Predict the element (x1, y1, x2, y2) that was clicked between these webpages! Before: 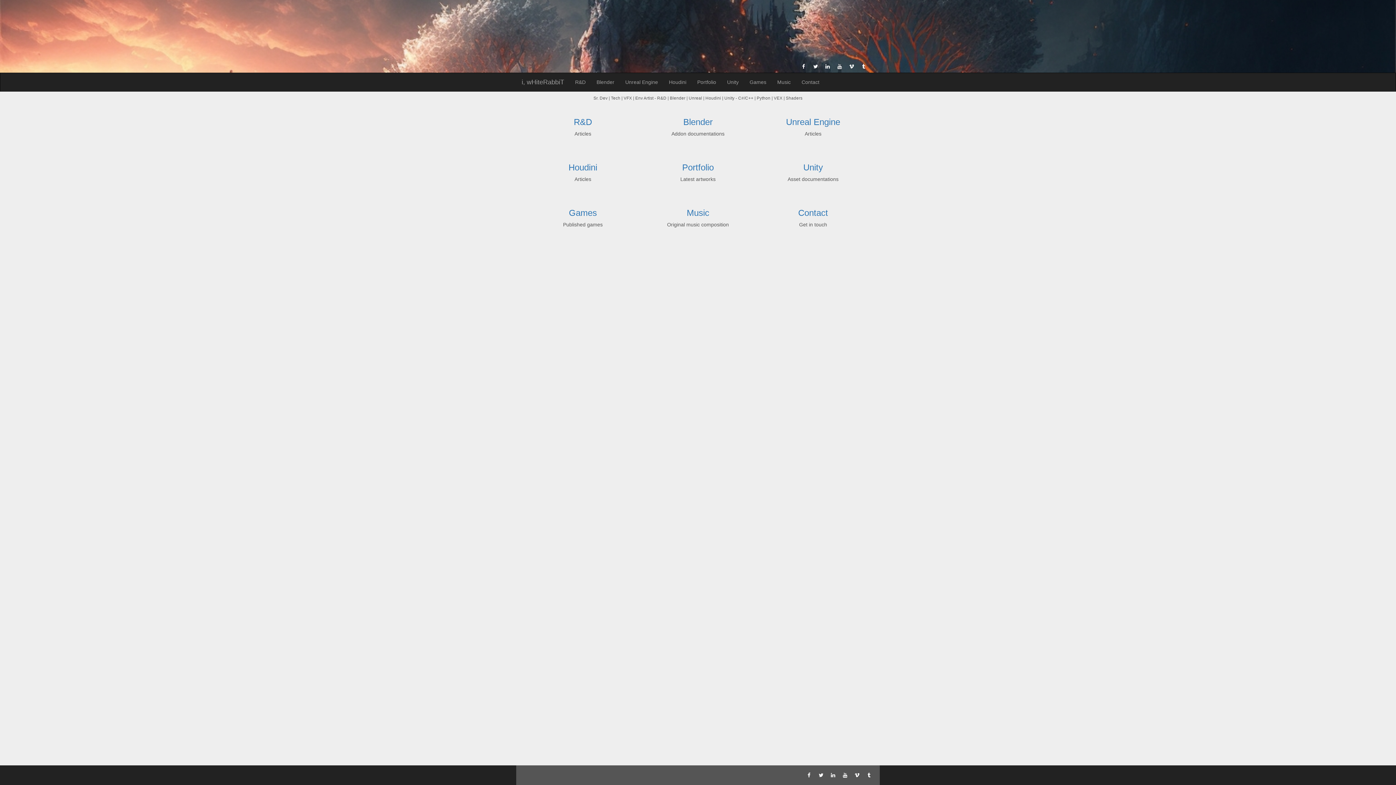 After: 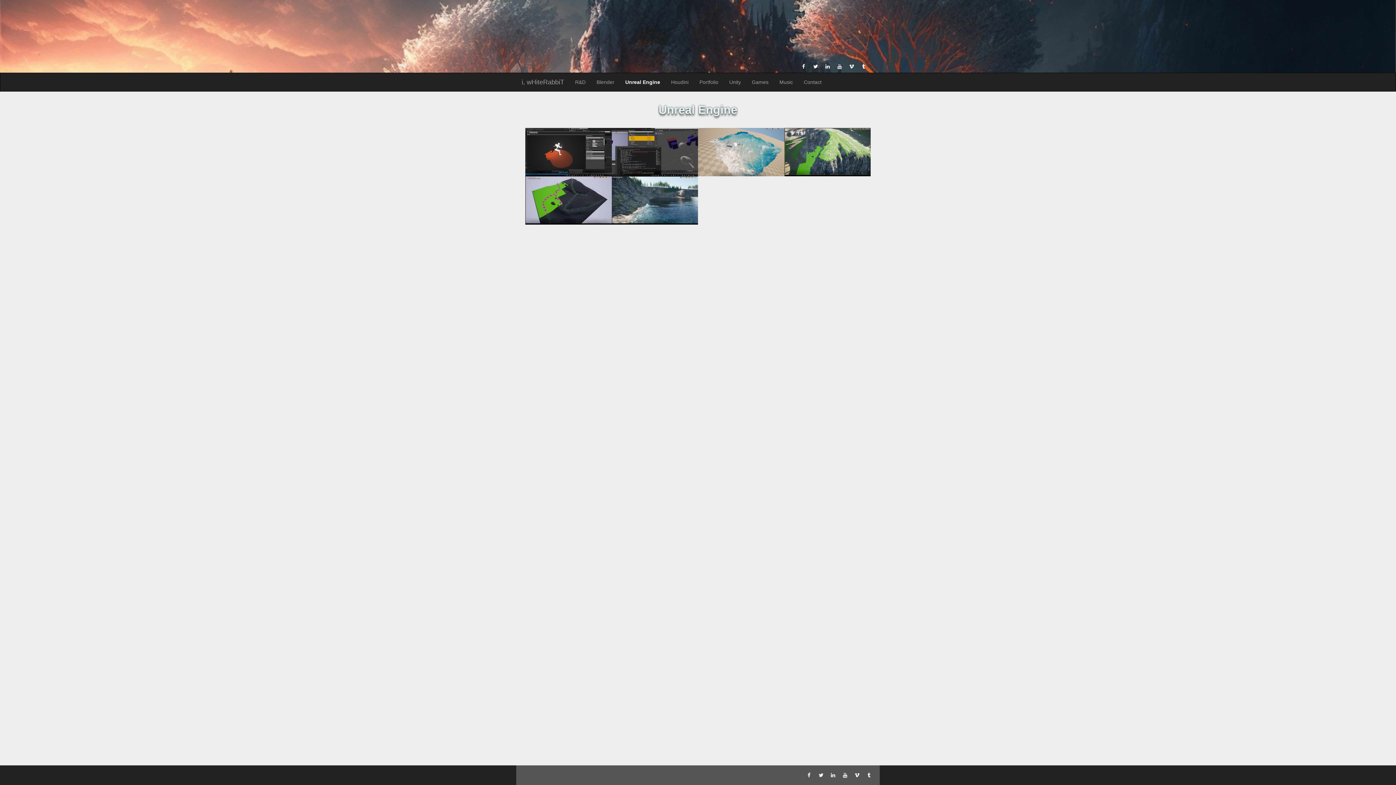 Action: label: Unreal Engine bbox: (786, 117, 840, 126)